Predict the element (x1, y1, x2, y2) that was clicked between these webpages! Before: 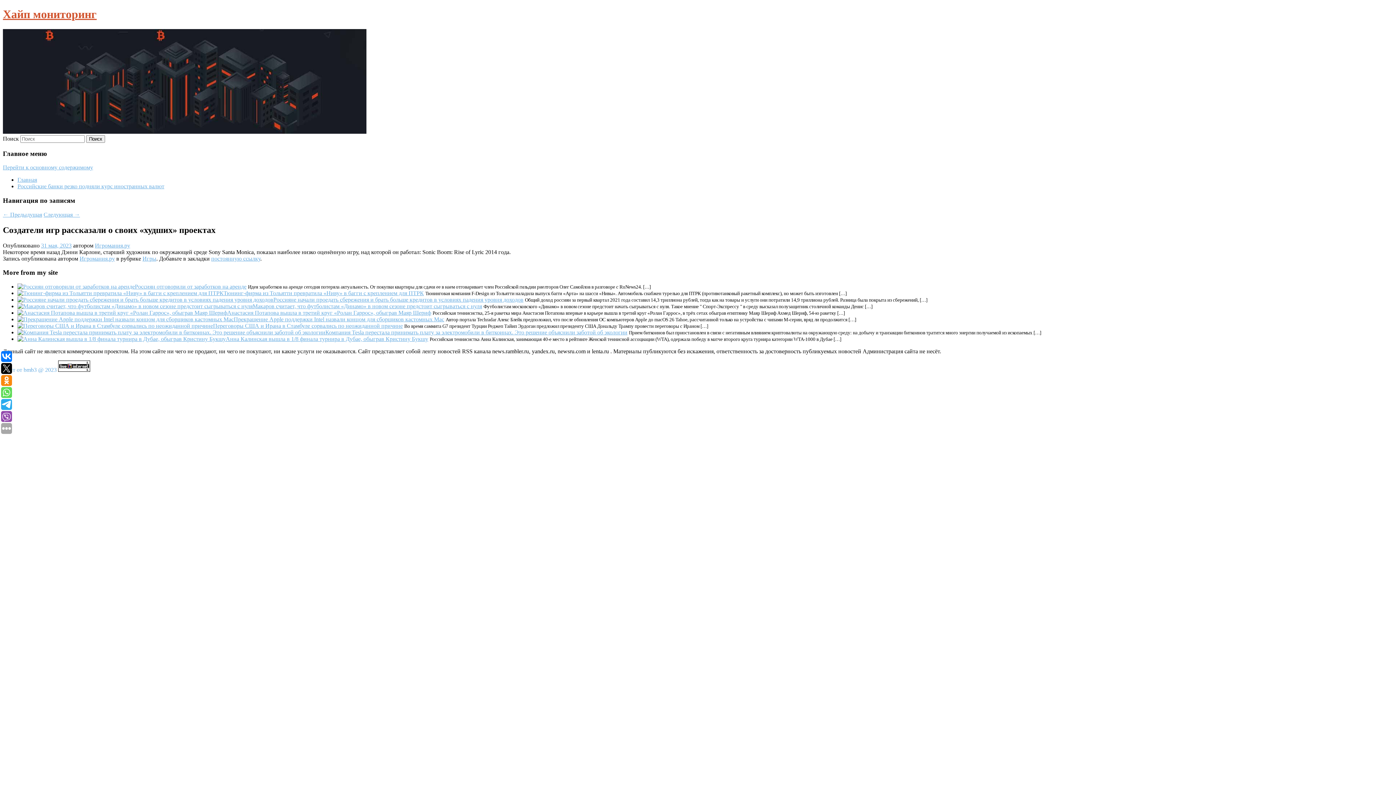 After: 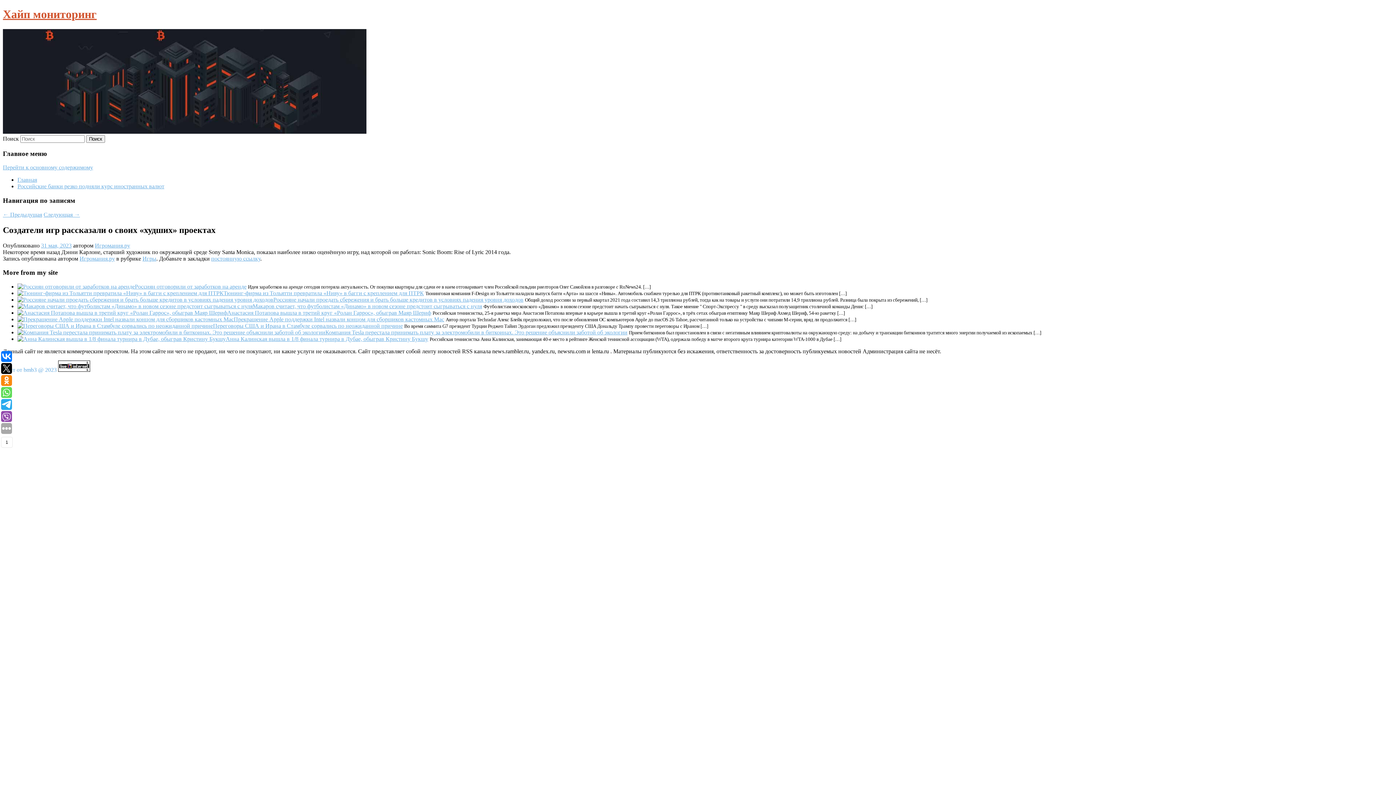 Action: bbox: (1, 363, 12, 374)